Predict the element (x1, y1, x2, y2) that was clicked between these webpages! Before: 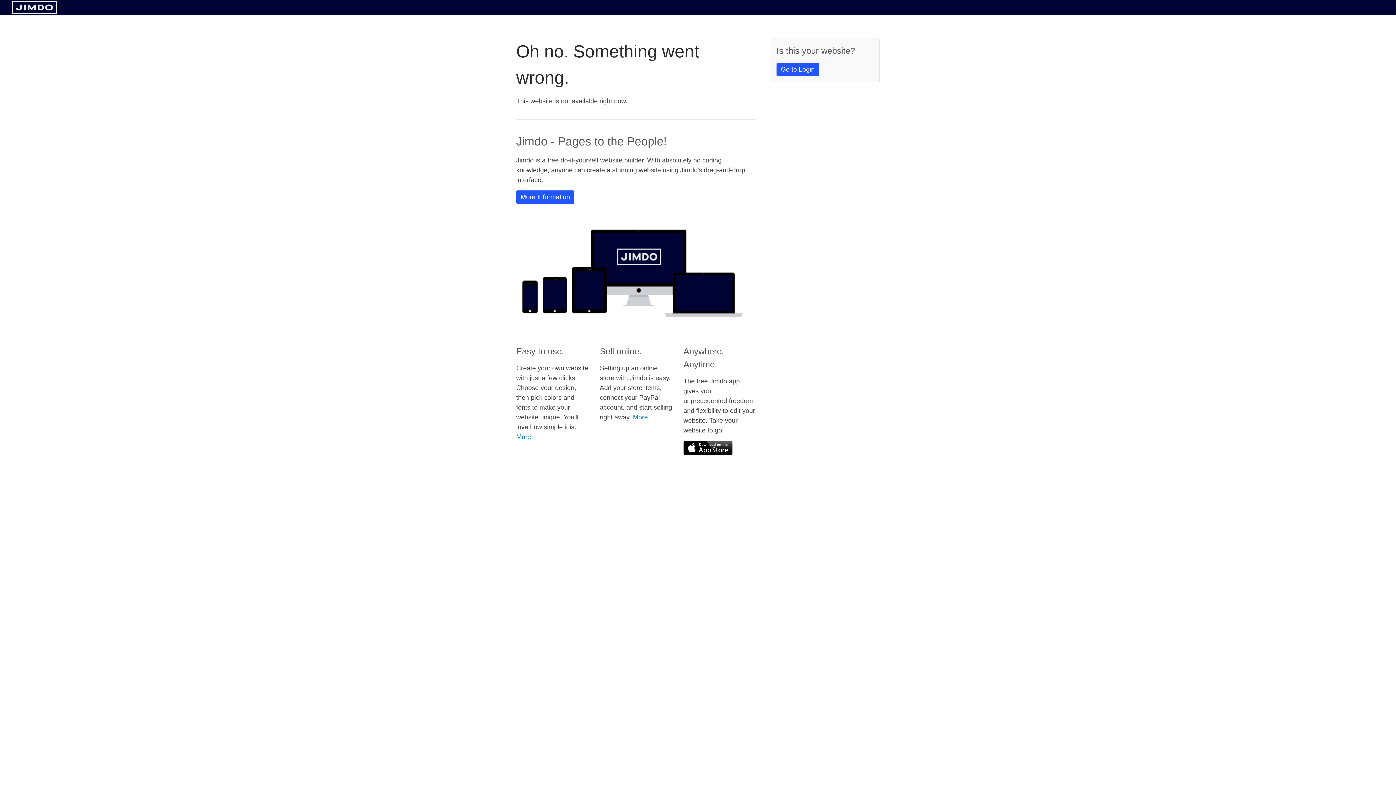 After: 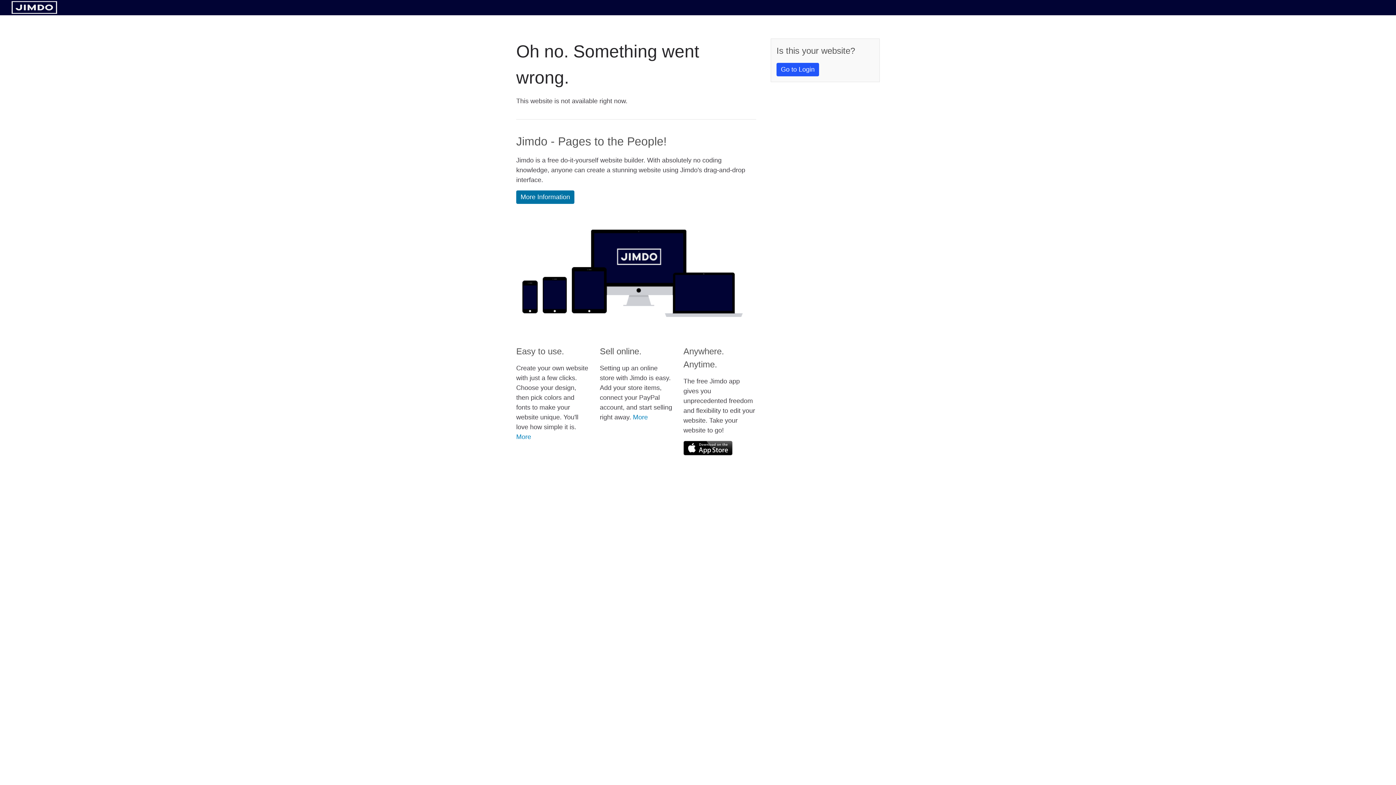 Action: label: More Information bbox: (516, 190, 574, 204)